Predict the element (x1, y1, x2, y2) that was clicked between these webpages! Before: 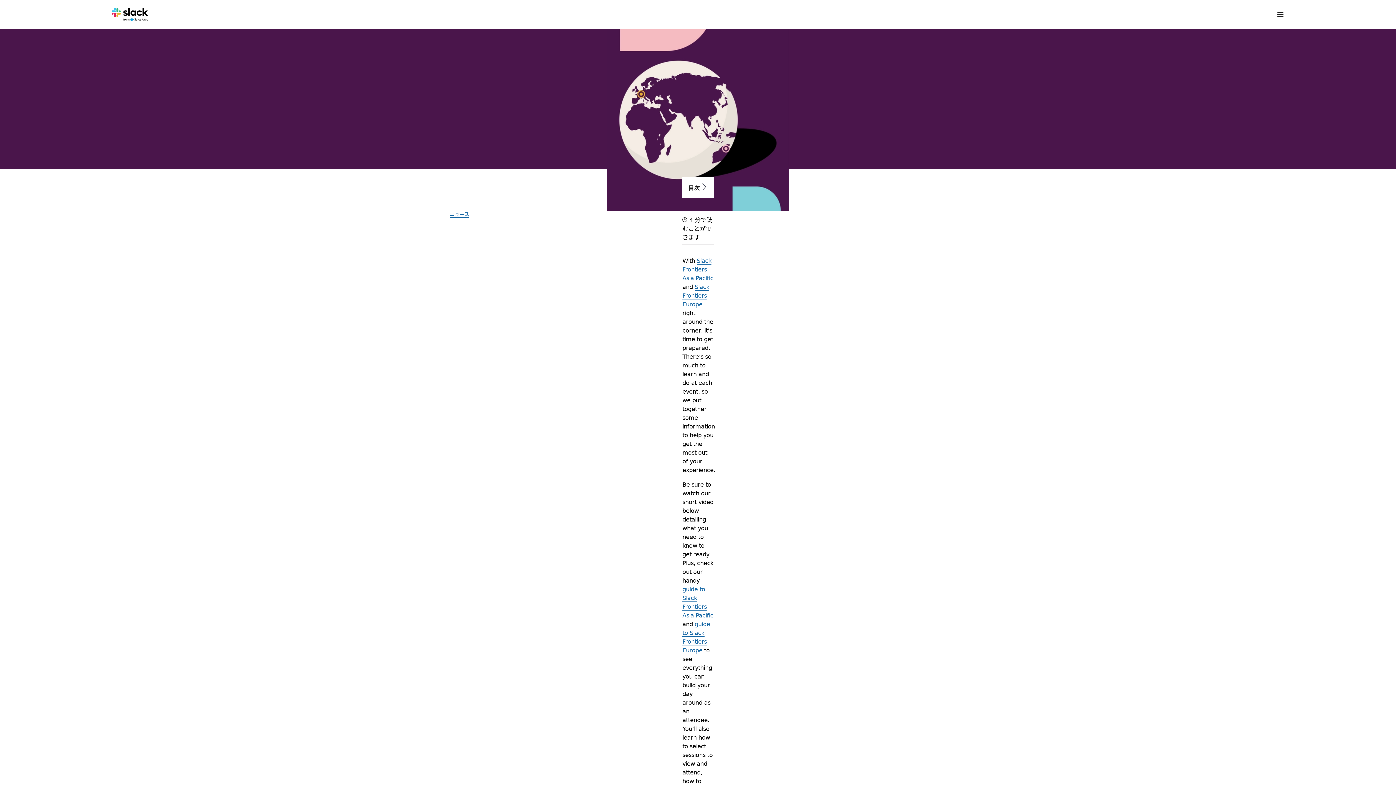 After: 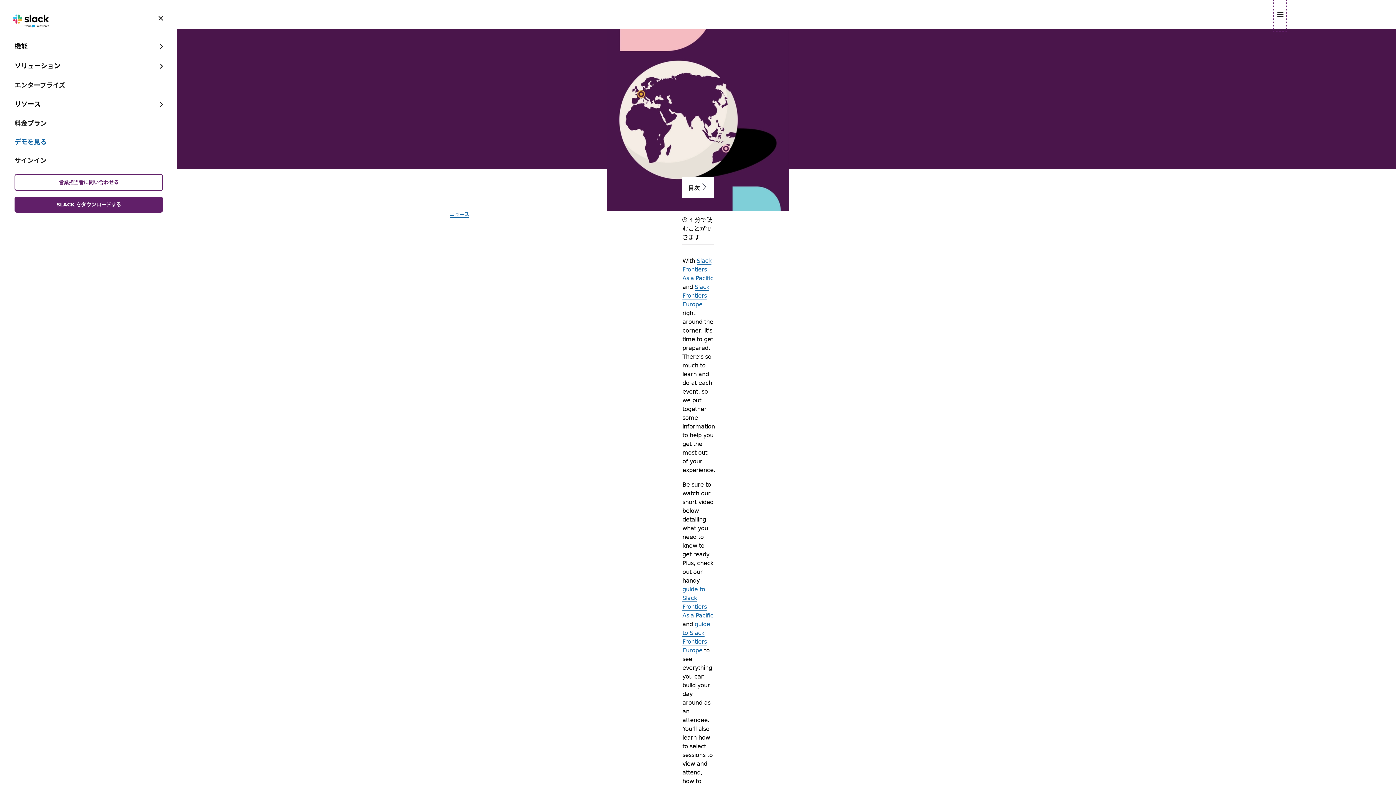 Action: bbox: (1275, 0, 1284, 29) label: Menu